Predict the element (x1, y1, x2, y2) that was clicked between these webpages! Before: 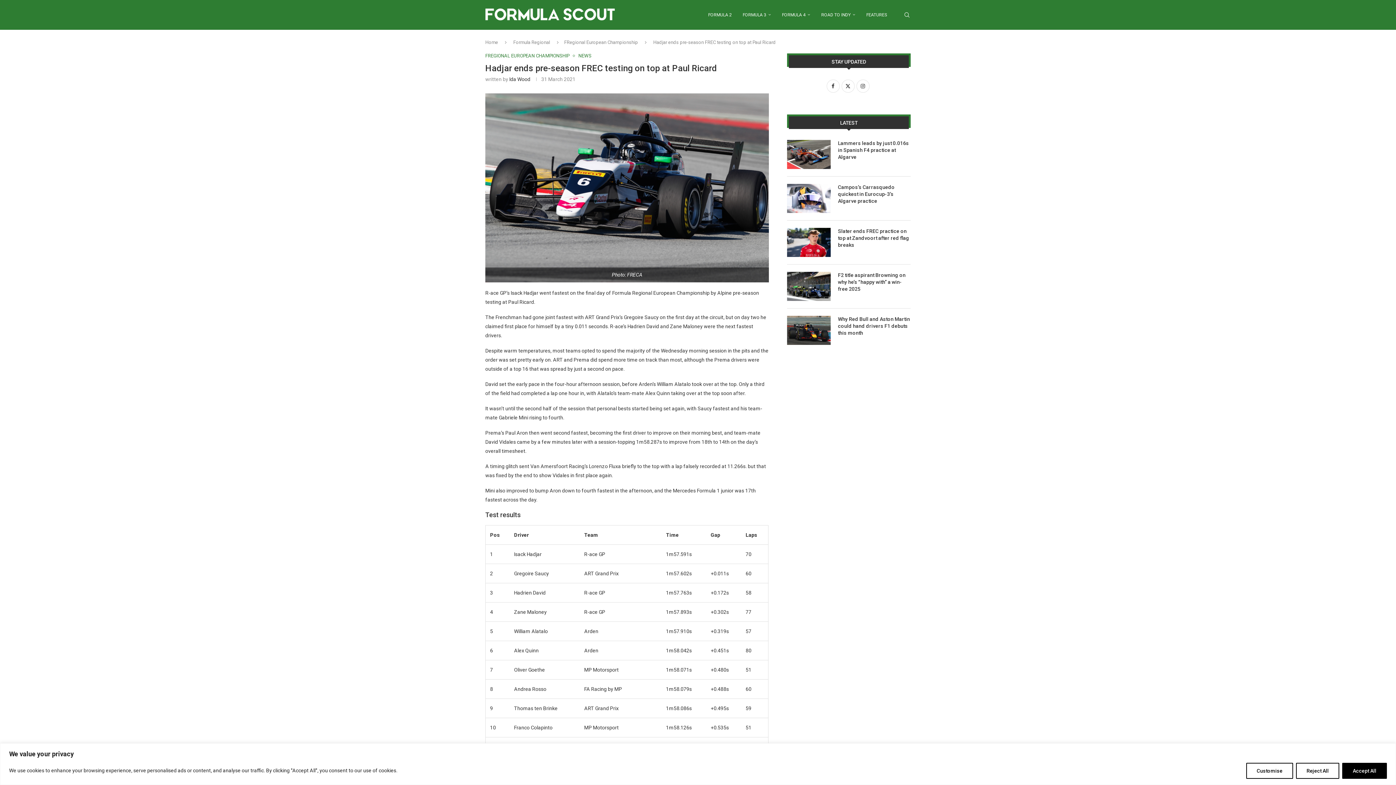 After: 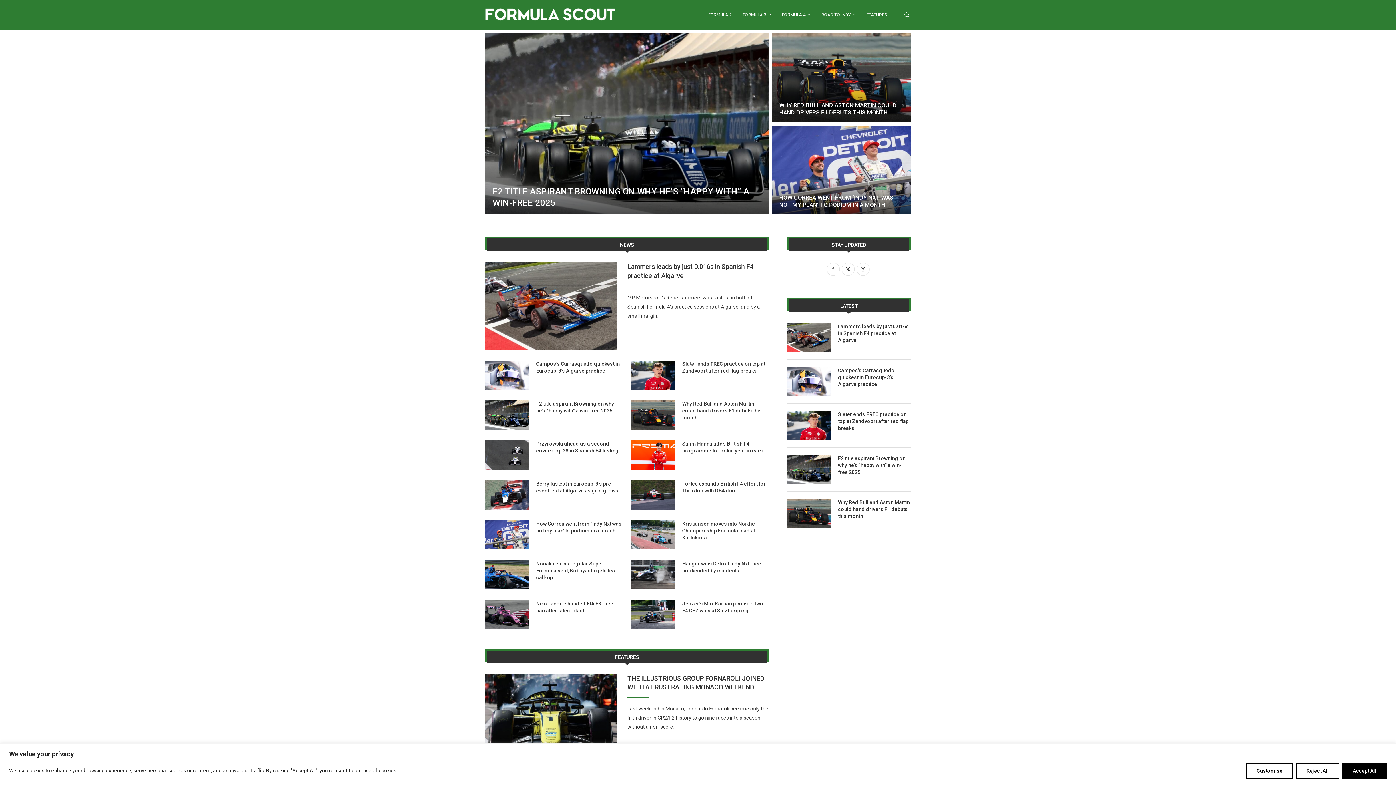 Action: bbox: (485, 0, 615, 29)